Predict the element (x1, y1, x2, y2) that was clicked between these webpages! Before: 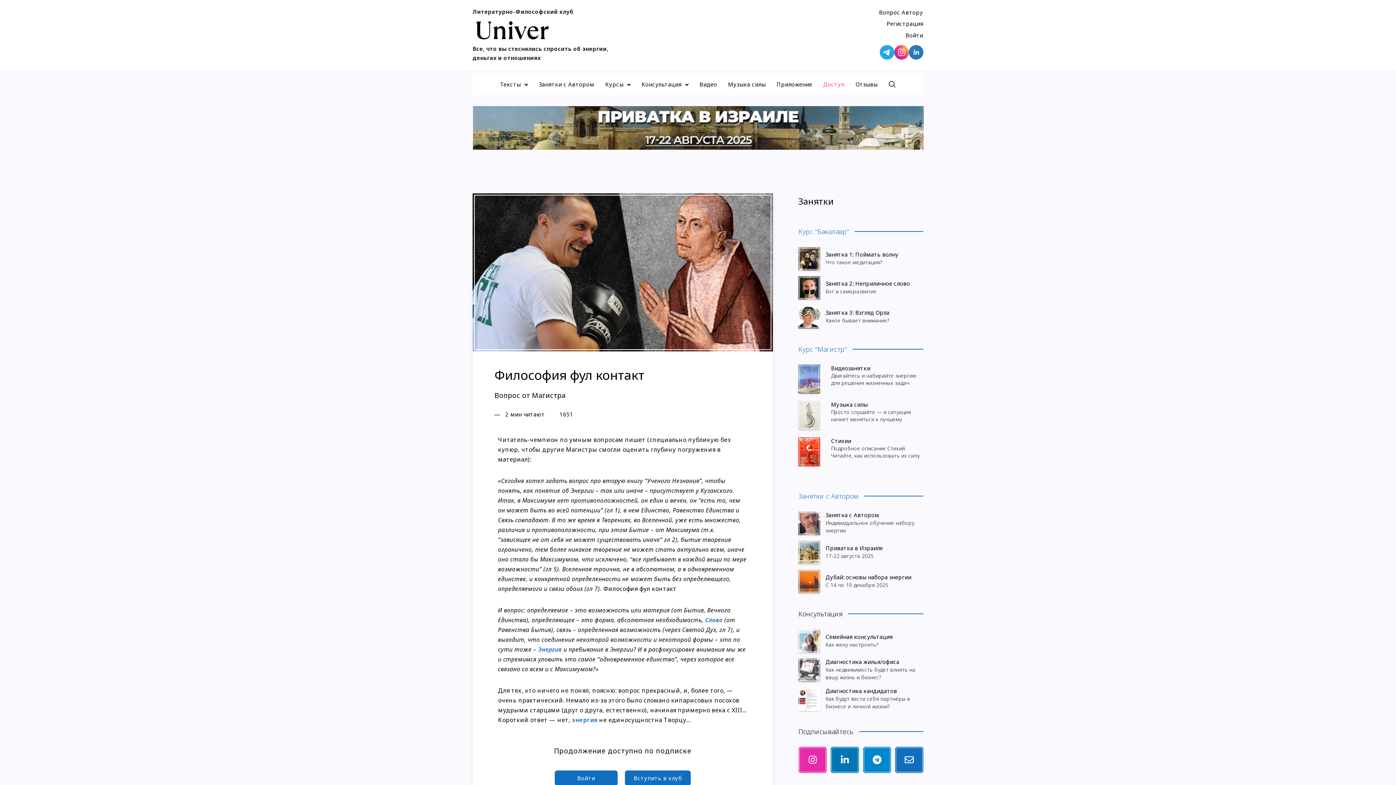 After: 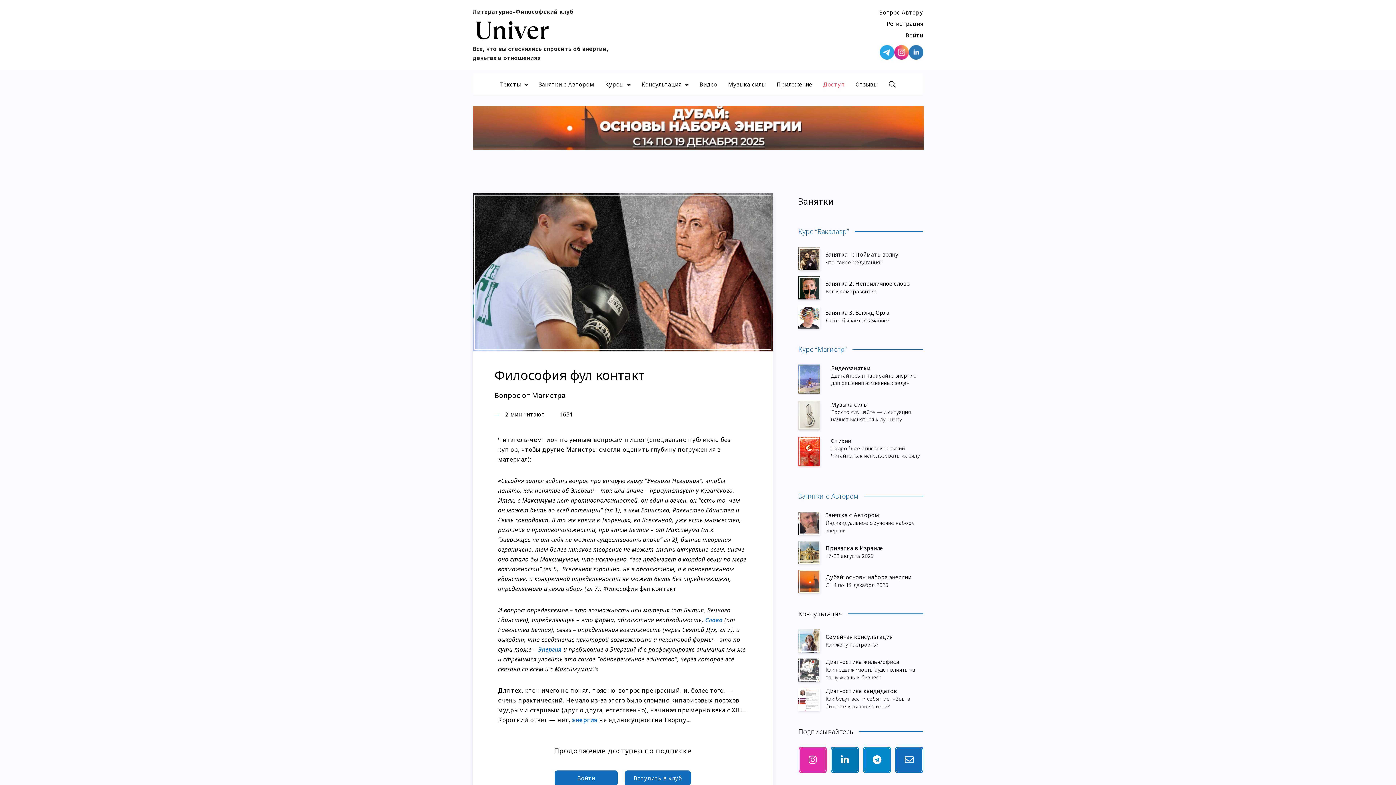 Action: bbox: (879, 45, 894, 62)